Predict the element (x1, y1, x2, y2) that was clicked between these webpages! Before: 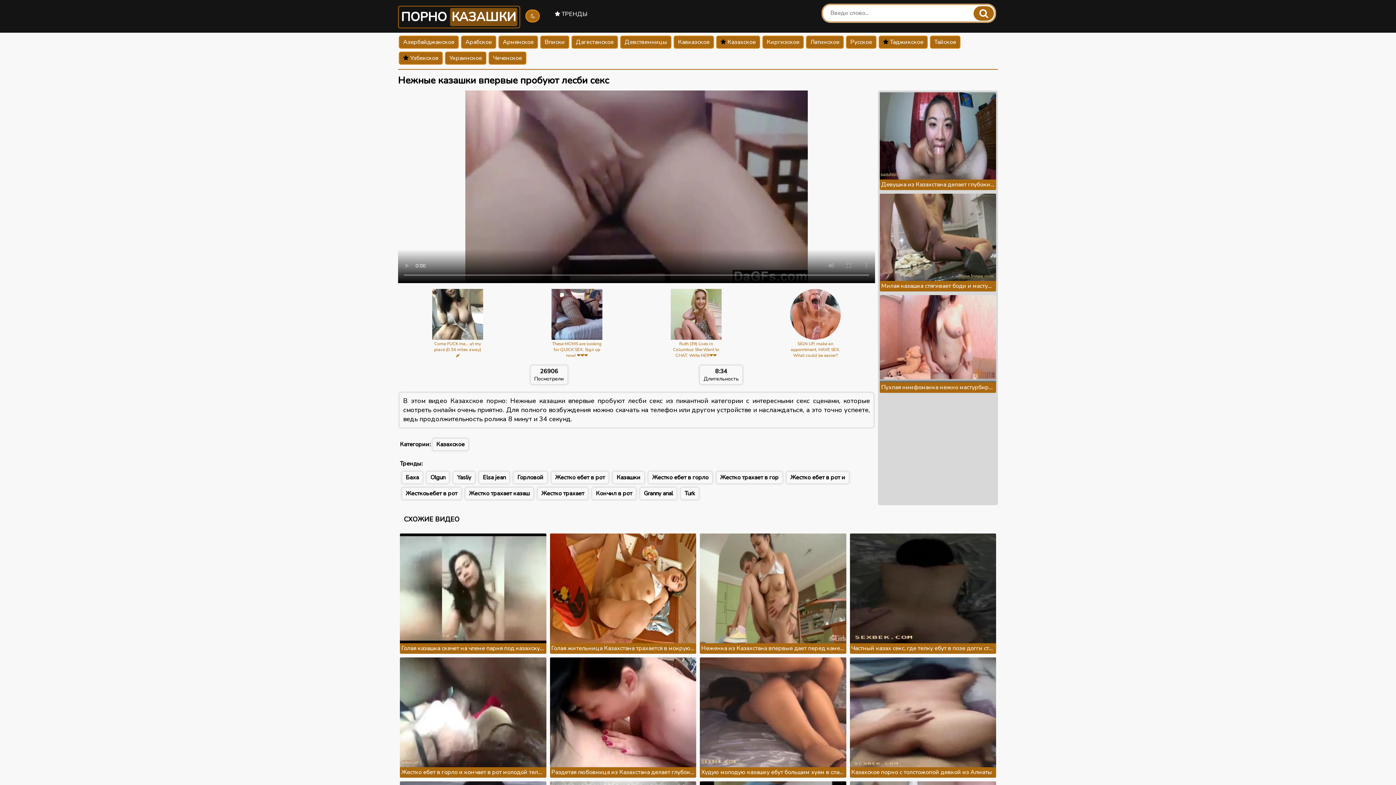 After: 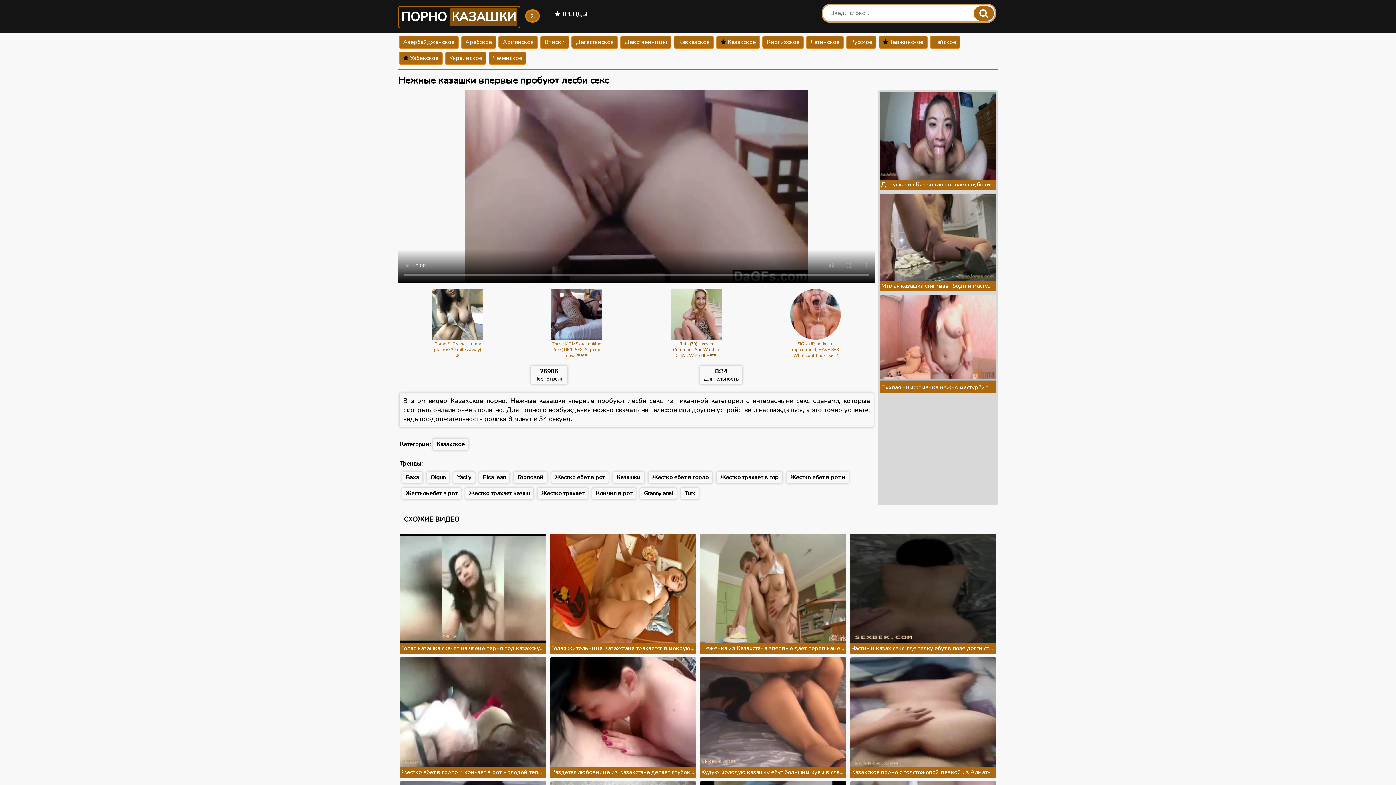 Action: bbox: (670, 289, 721, 358) label: Ruth (39) Lives in Columbus She Want to CHAT. Write HER❤️❤️